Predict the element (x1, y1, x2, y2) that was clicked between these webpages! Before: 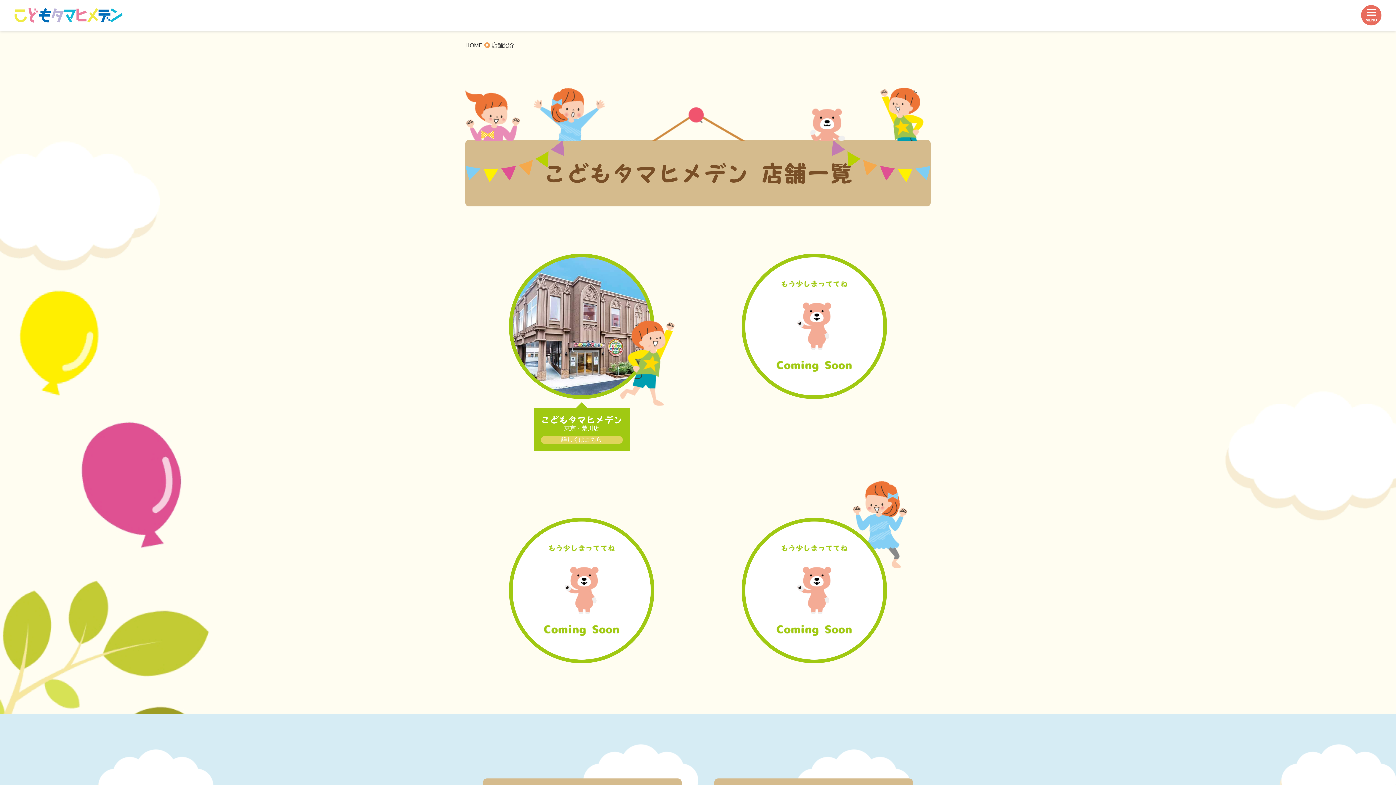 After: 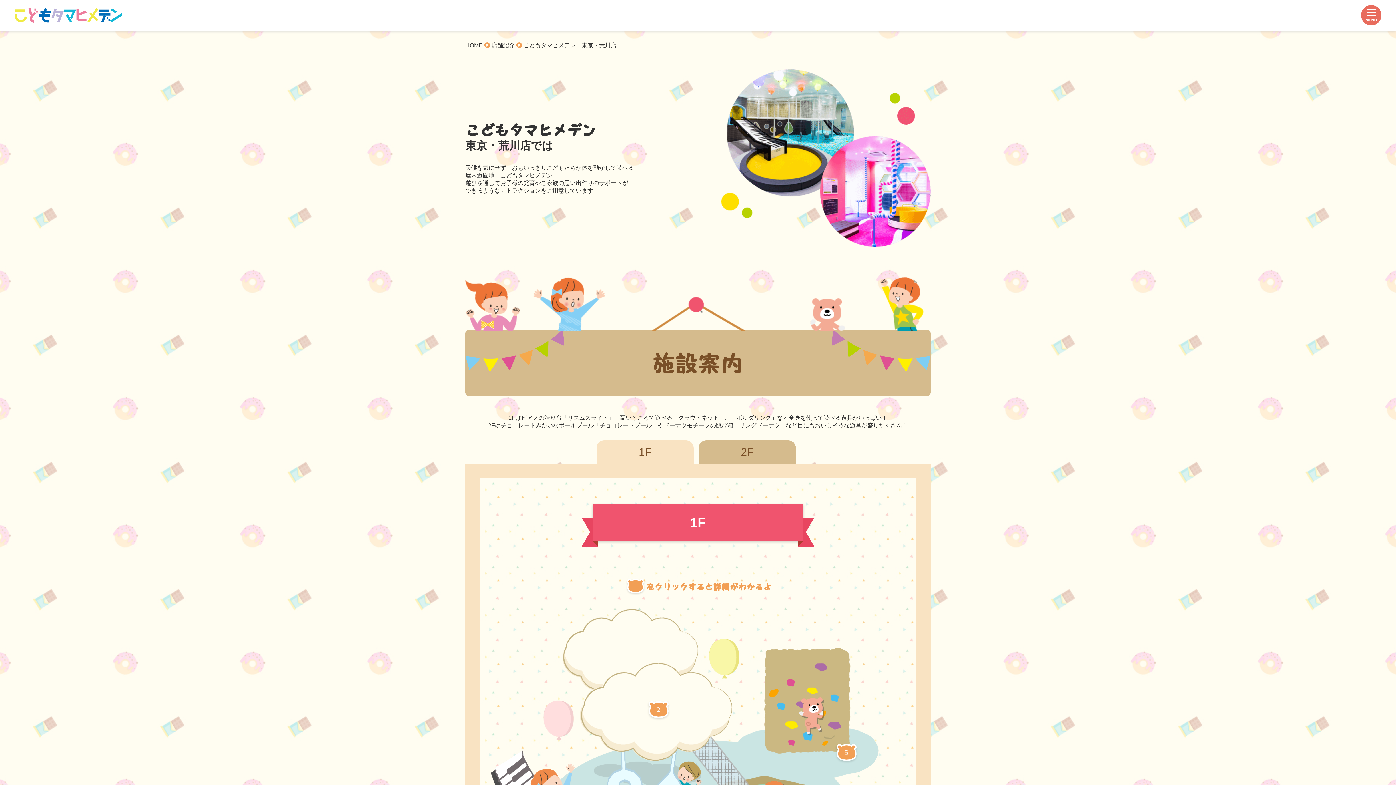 Action: bbox: (533, 436, 630, 442) label: こどもタマヒメデン
東京・荒川店

詳しくはこちら